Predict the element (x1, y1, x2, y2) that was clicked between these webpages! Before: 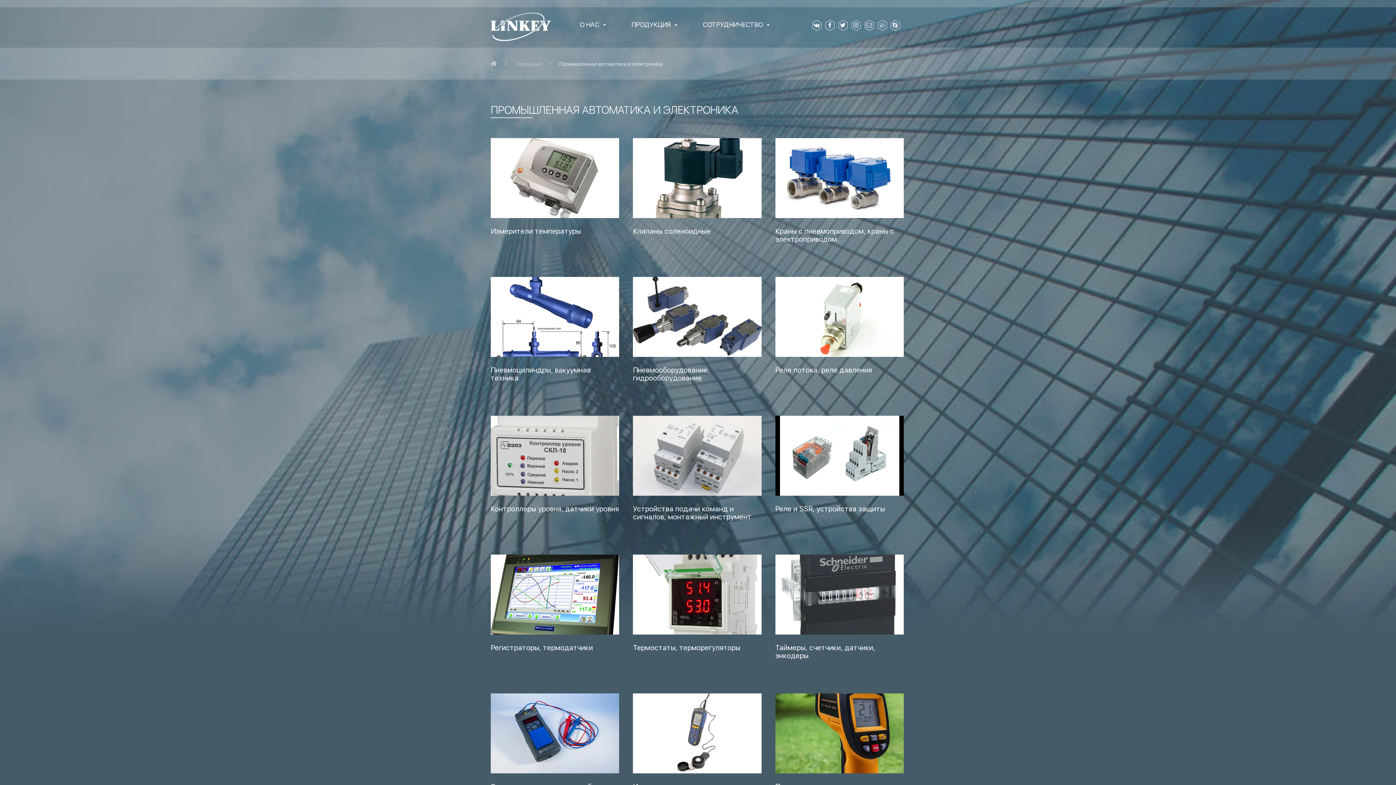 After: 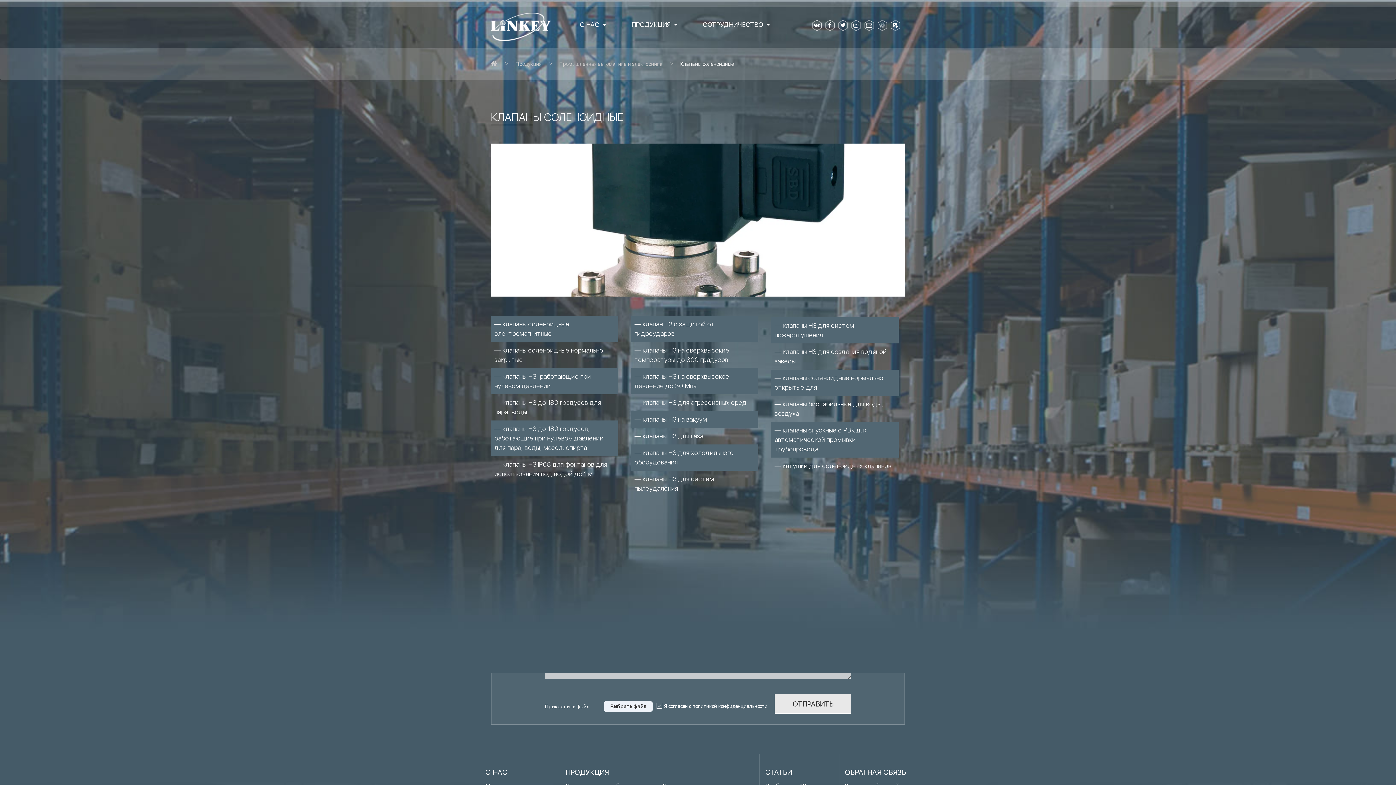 Action: bbox: (633, 138, 761, 251) label: Клапаны соленоидные